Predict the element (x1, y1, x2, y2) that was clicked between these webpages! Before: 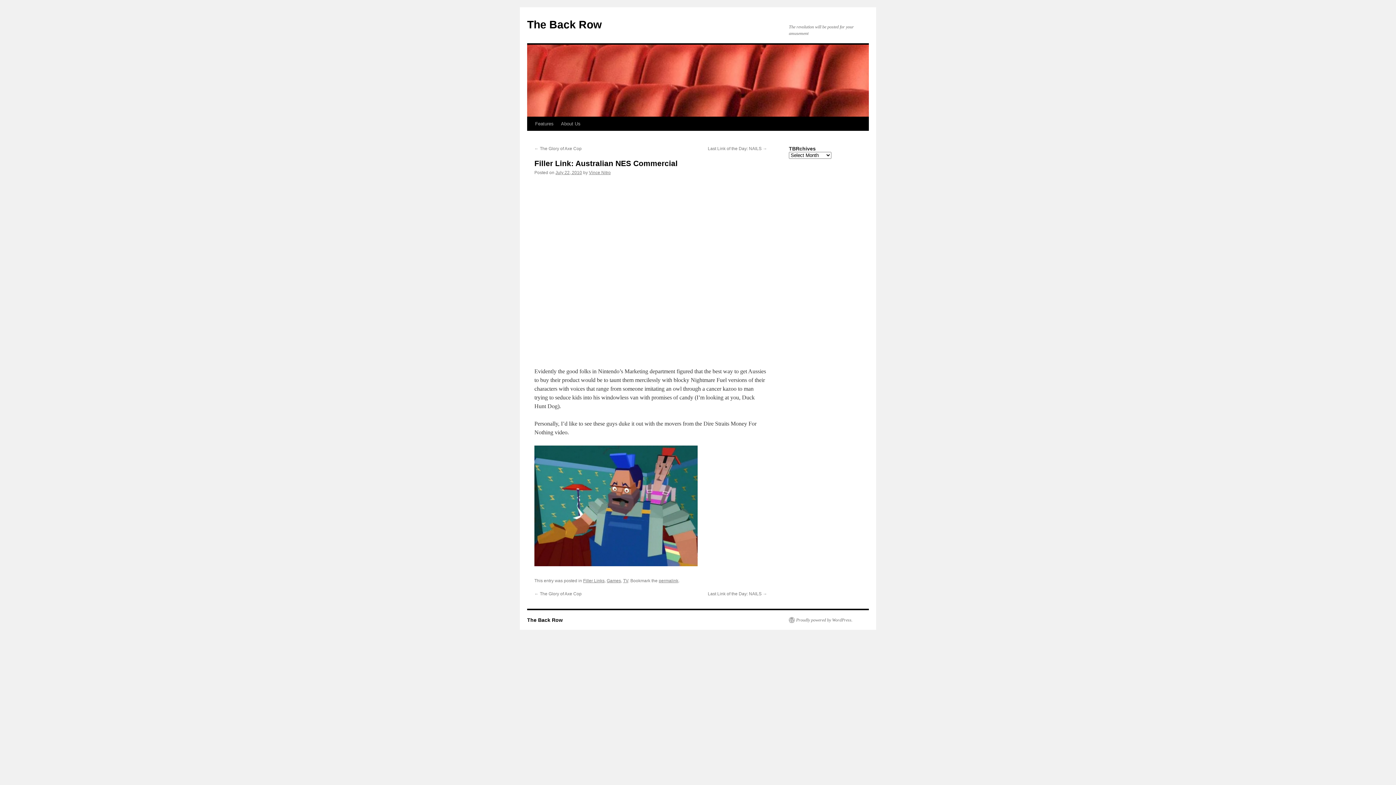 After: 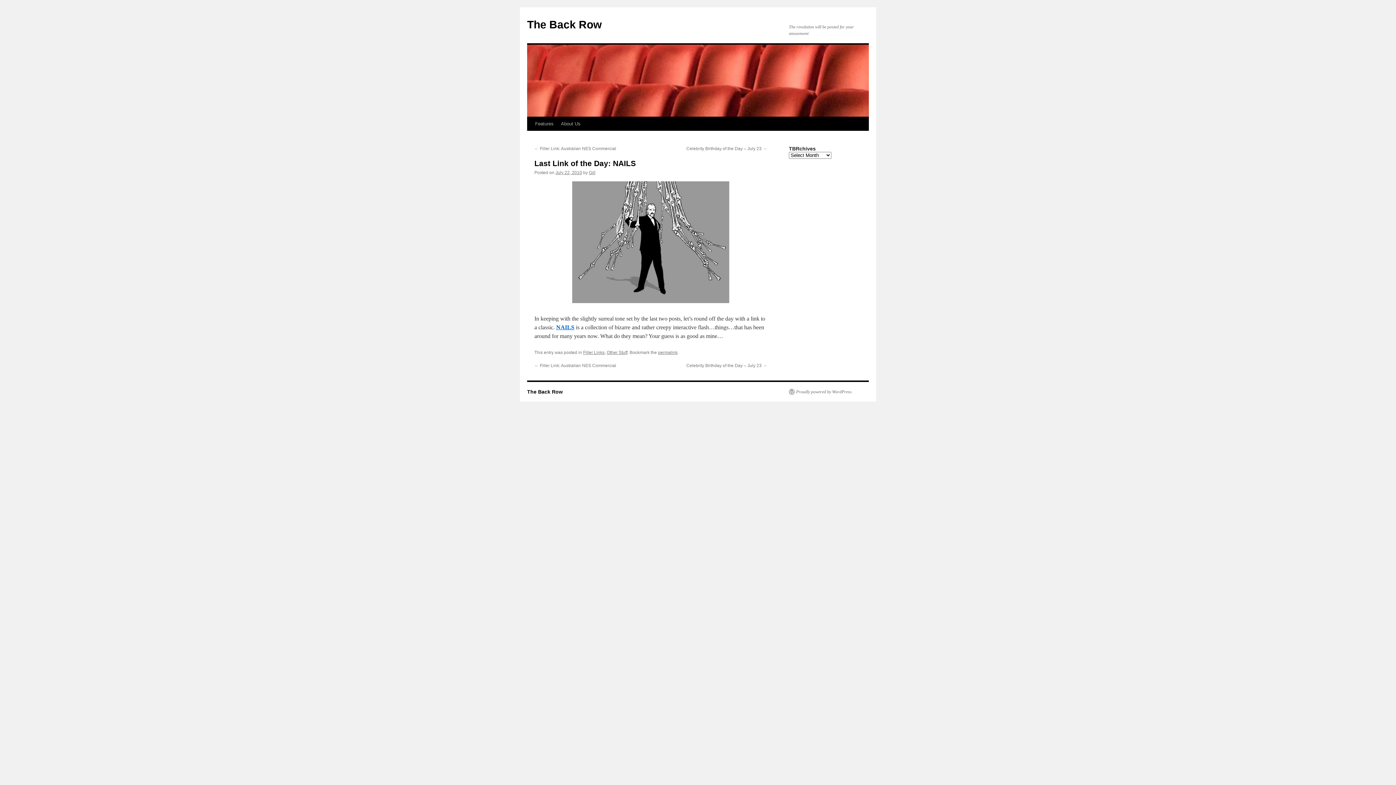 Action: label: Last Link of the Day: NAILS → bbox: (708, 146, 767, 151)